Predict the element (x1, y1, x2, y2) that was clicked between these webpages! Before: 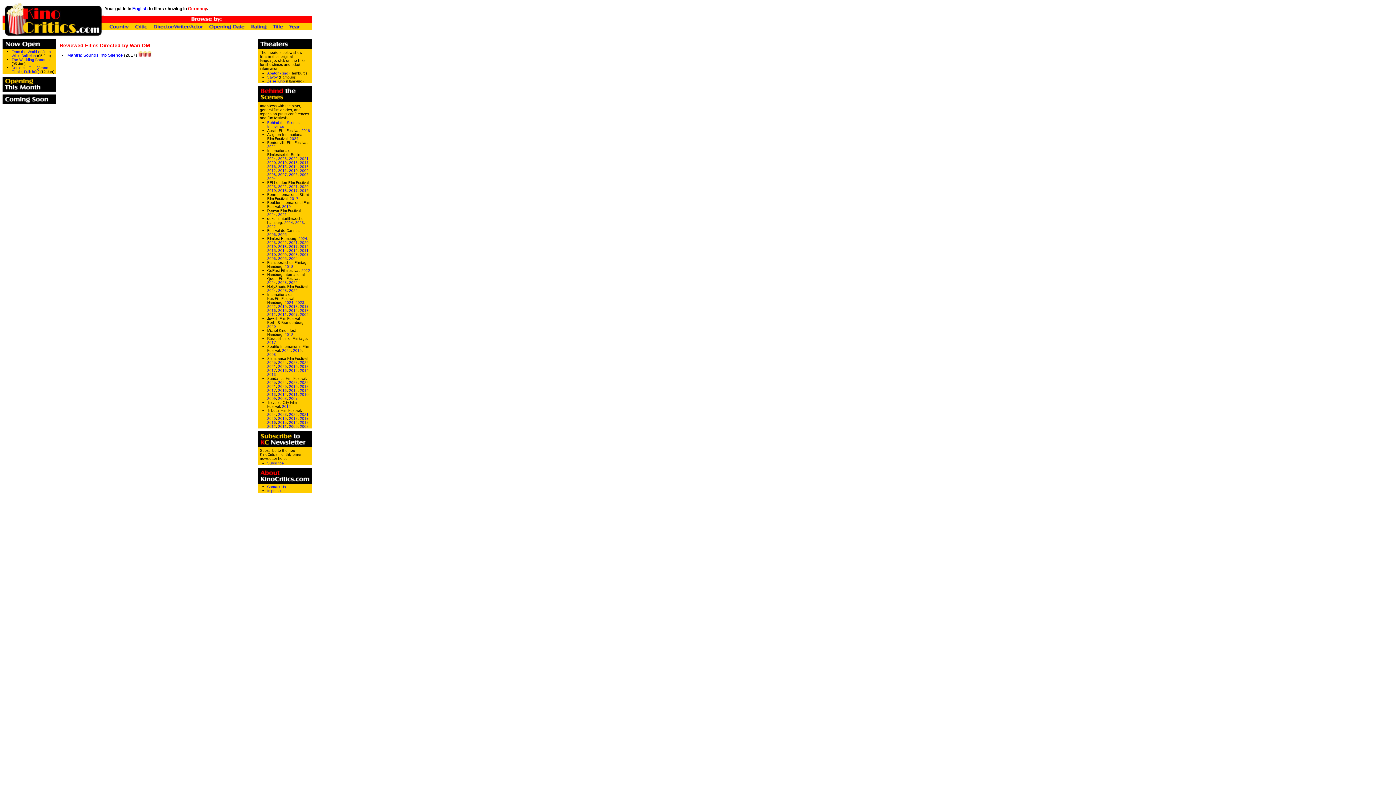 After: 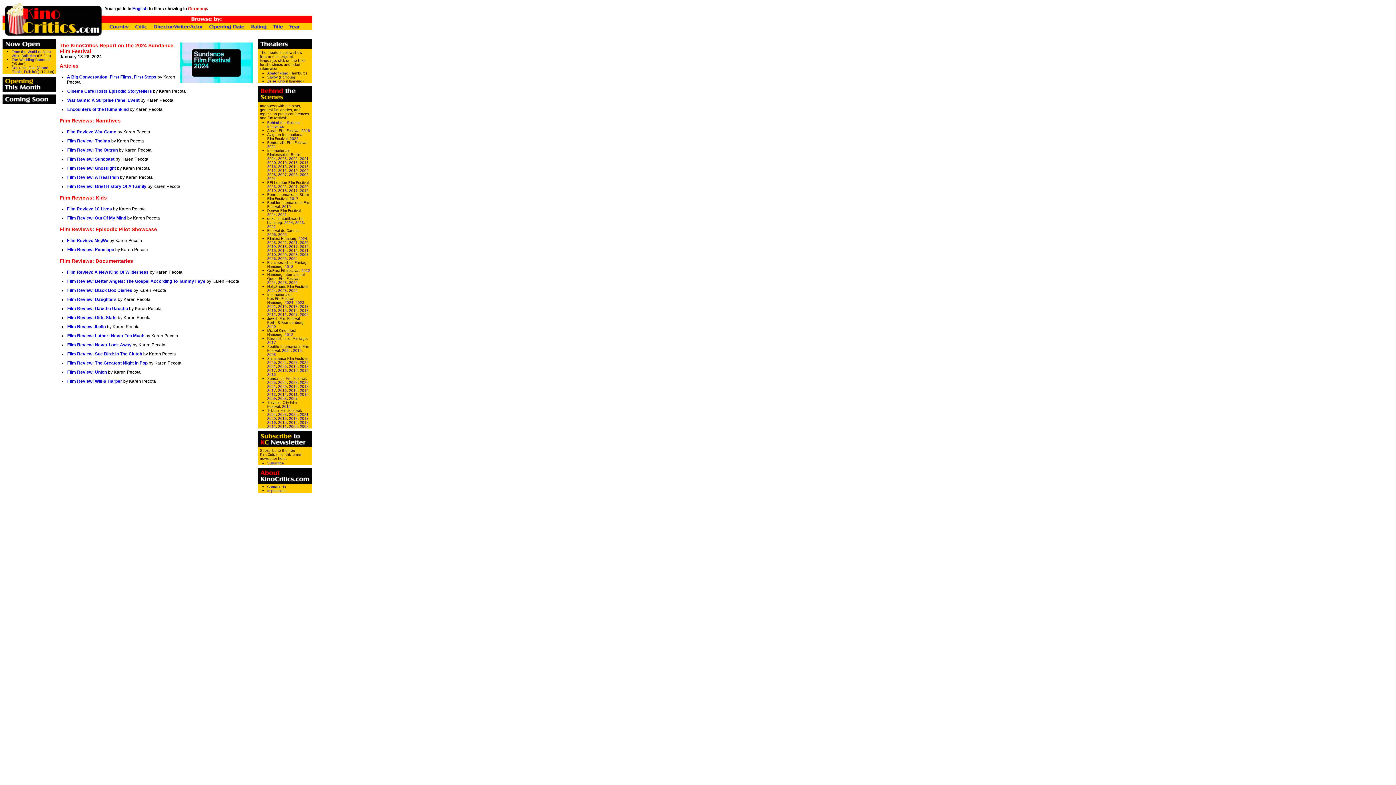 Action: label: 2024 bbox: (278, 380, 286, 384)